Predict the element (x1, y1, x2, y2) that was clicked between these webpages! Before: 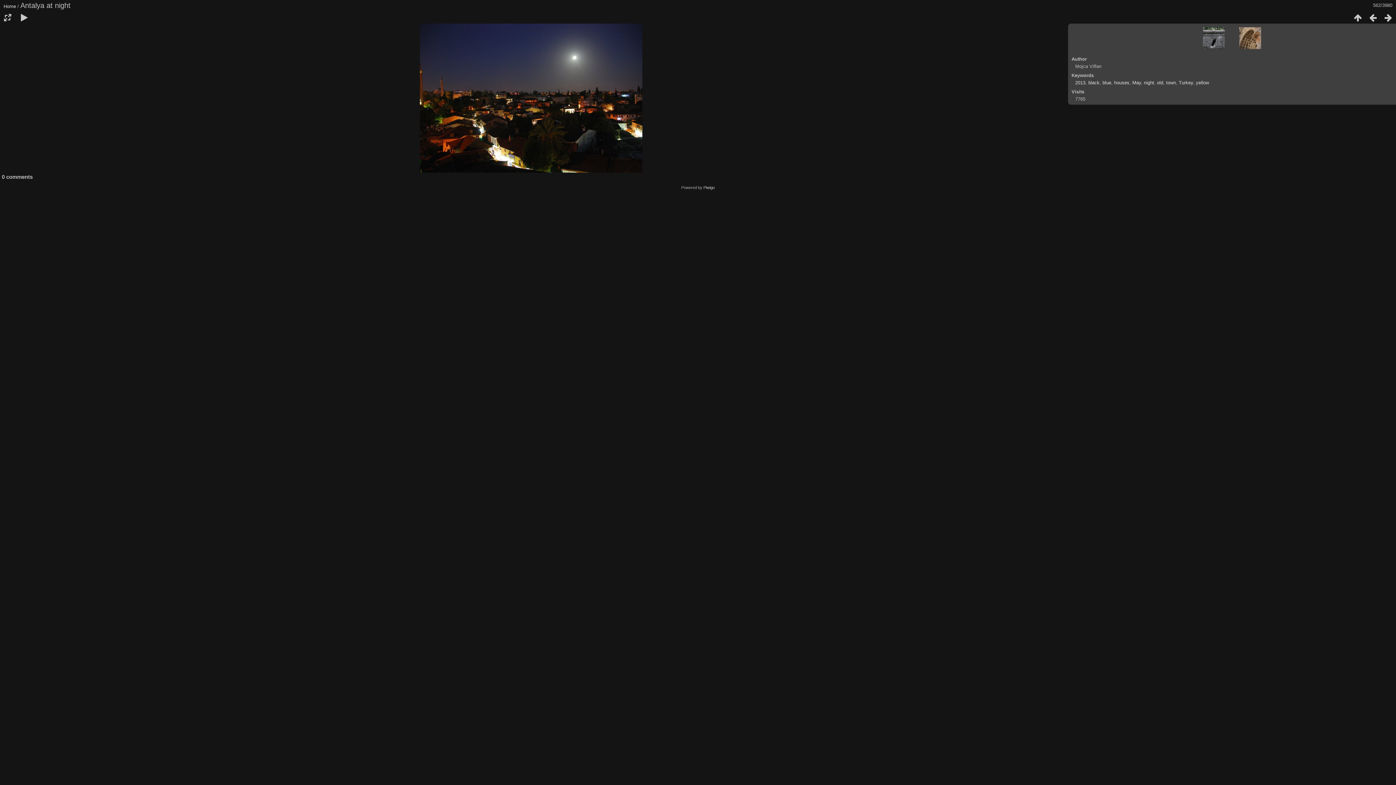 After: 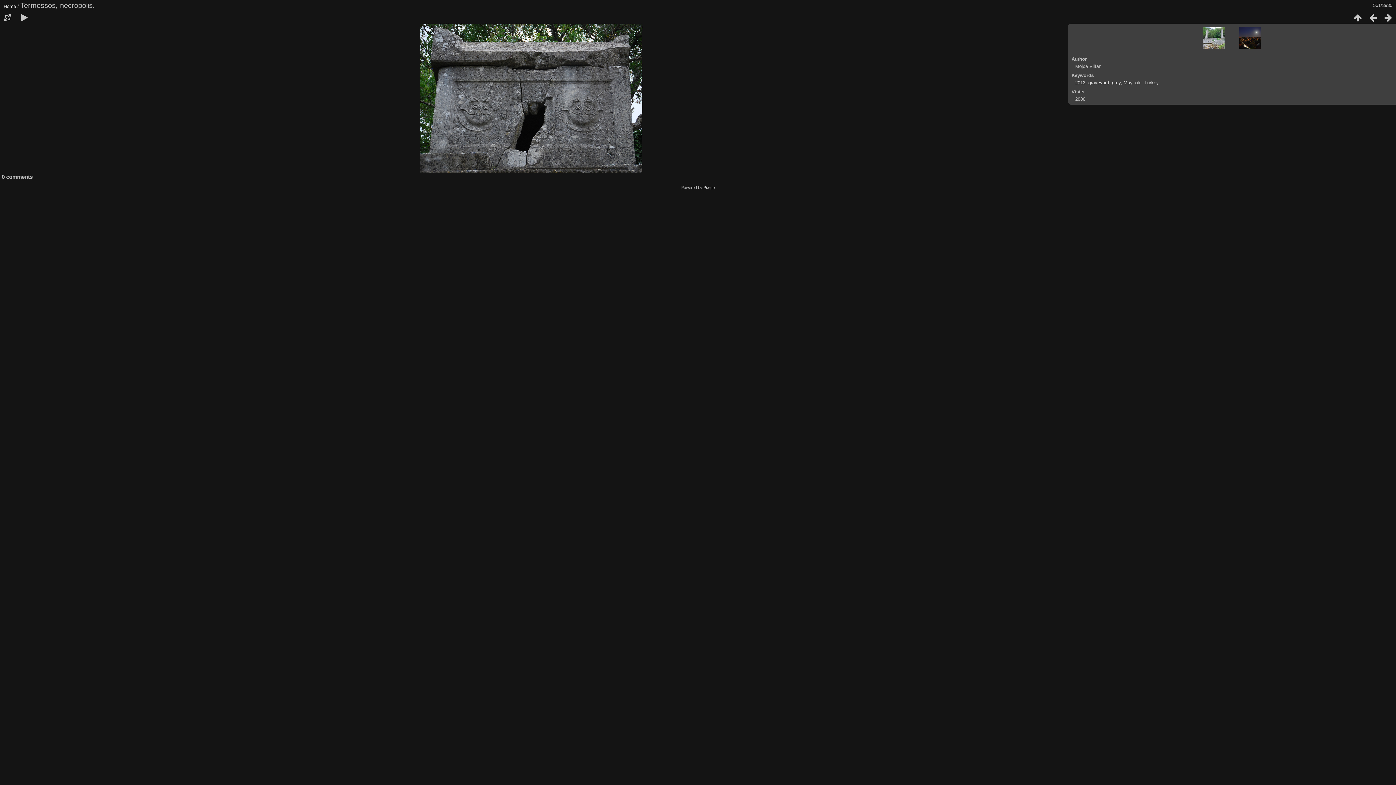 Action: bbox: (1365, 12, 1381, 22)